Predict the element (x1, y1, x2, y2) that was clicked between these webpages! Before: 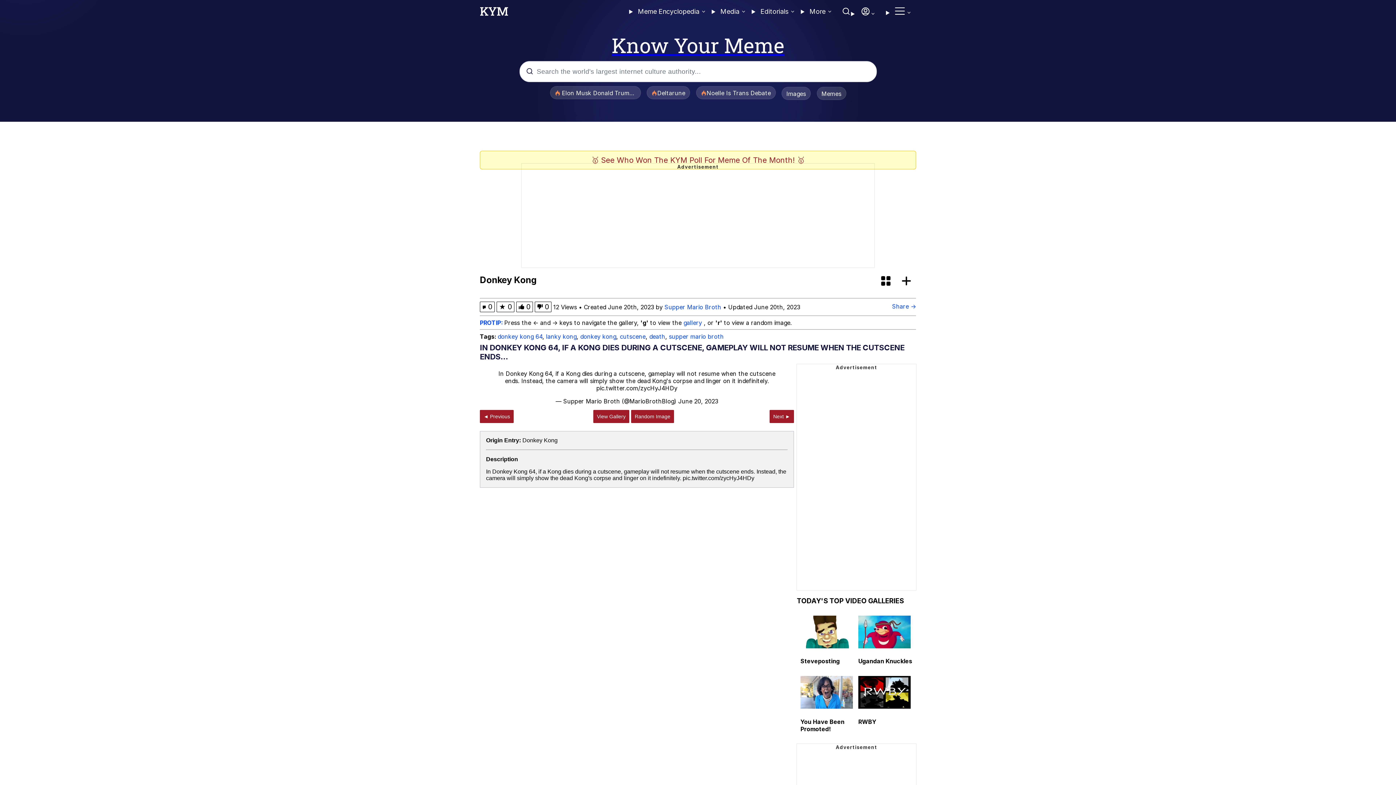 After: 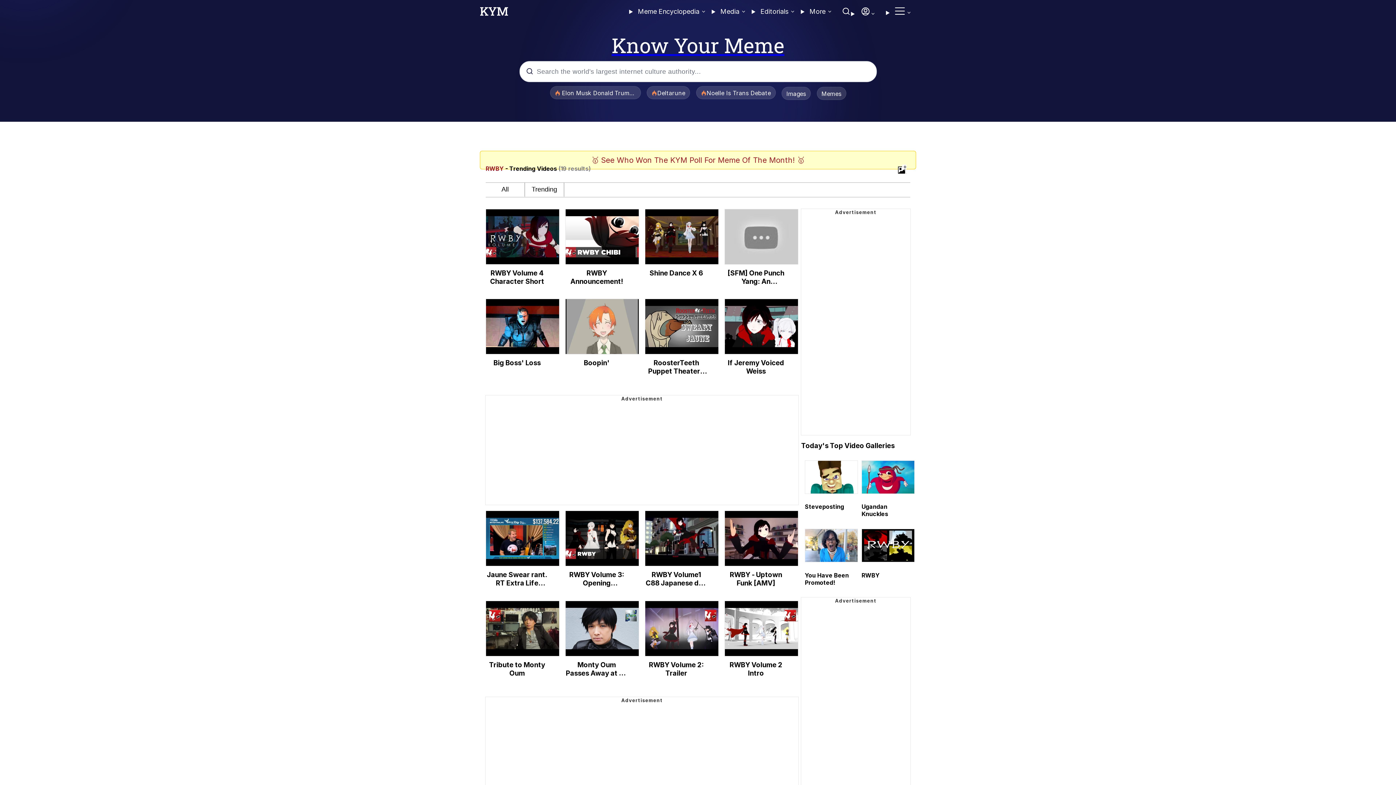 Action: bbox: (858, 703, 910, 710)